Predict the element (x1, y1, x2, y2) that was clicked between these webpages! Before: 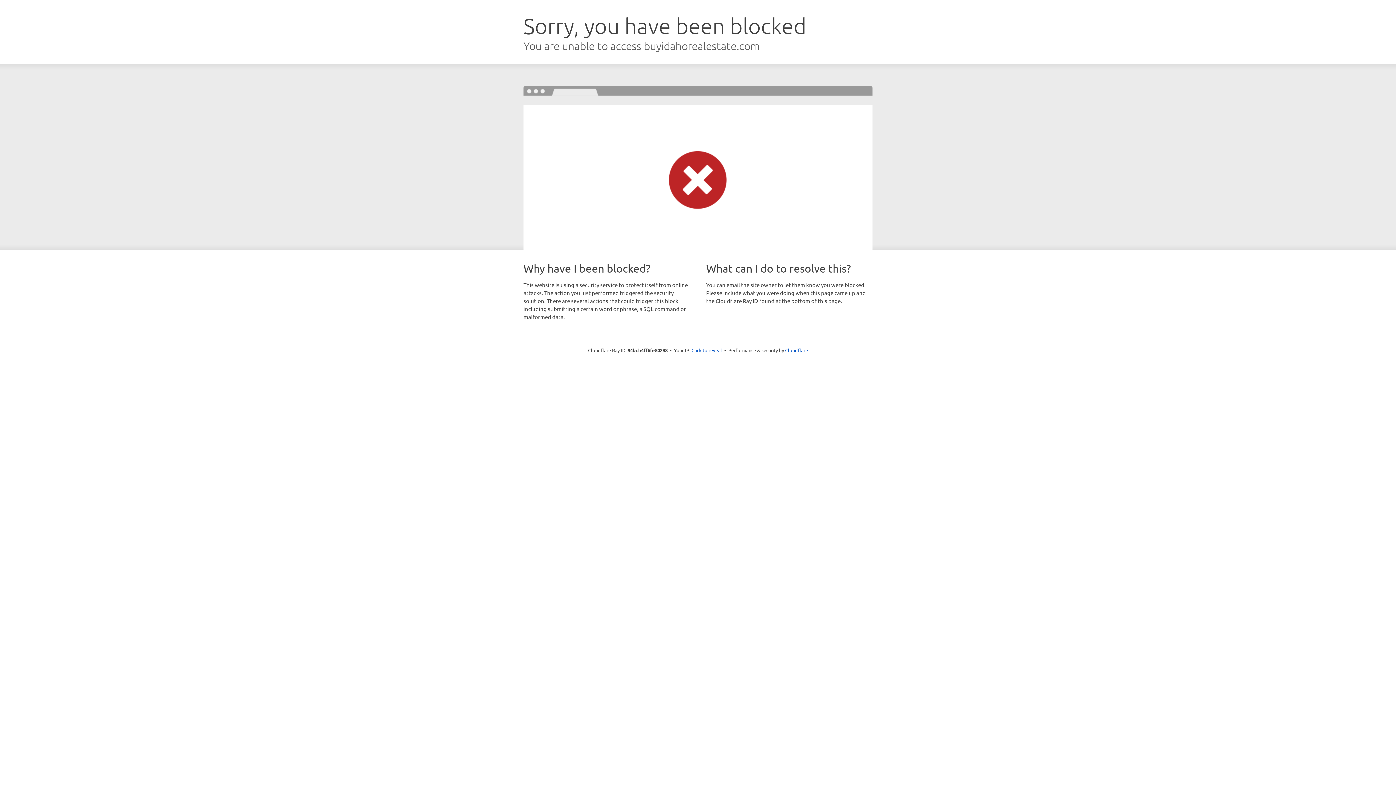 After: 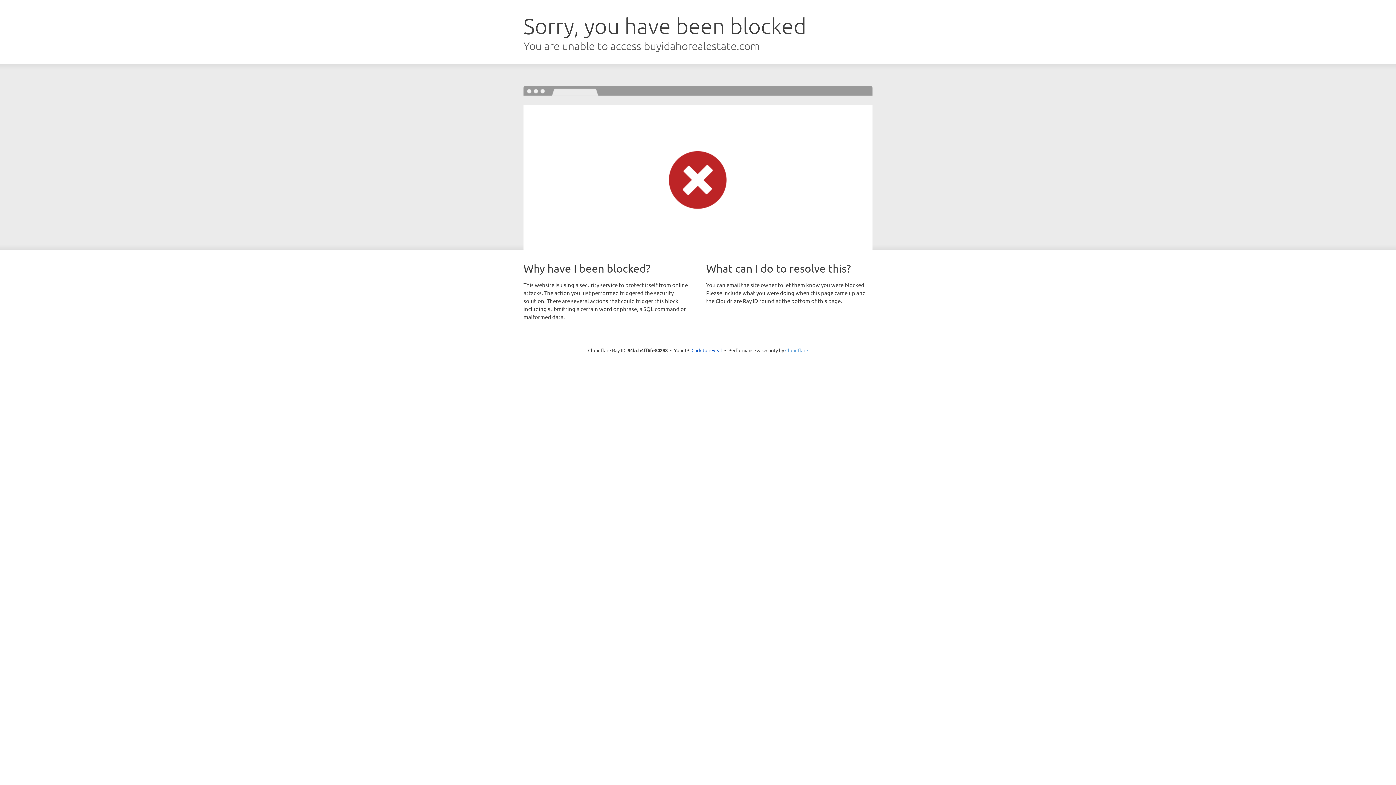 Action: bbox: (785, 347, 808, 353) label: Cloudflare